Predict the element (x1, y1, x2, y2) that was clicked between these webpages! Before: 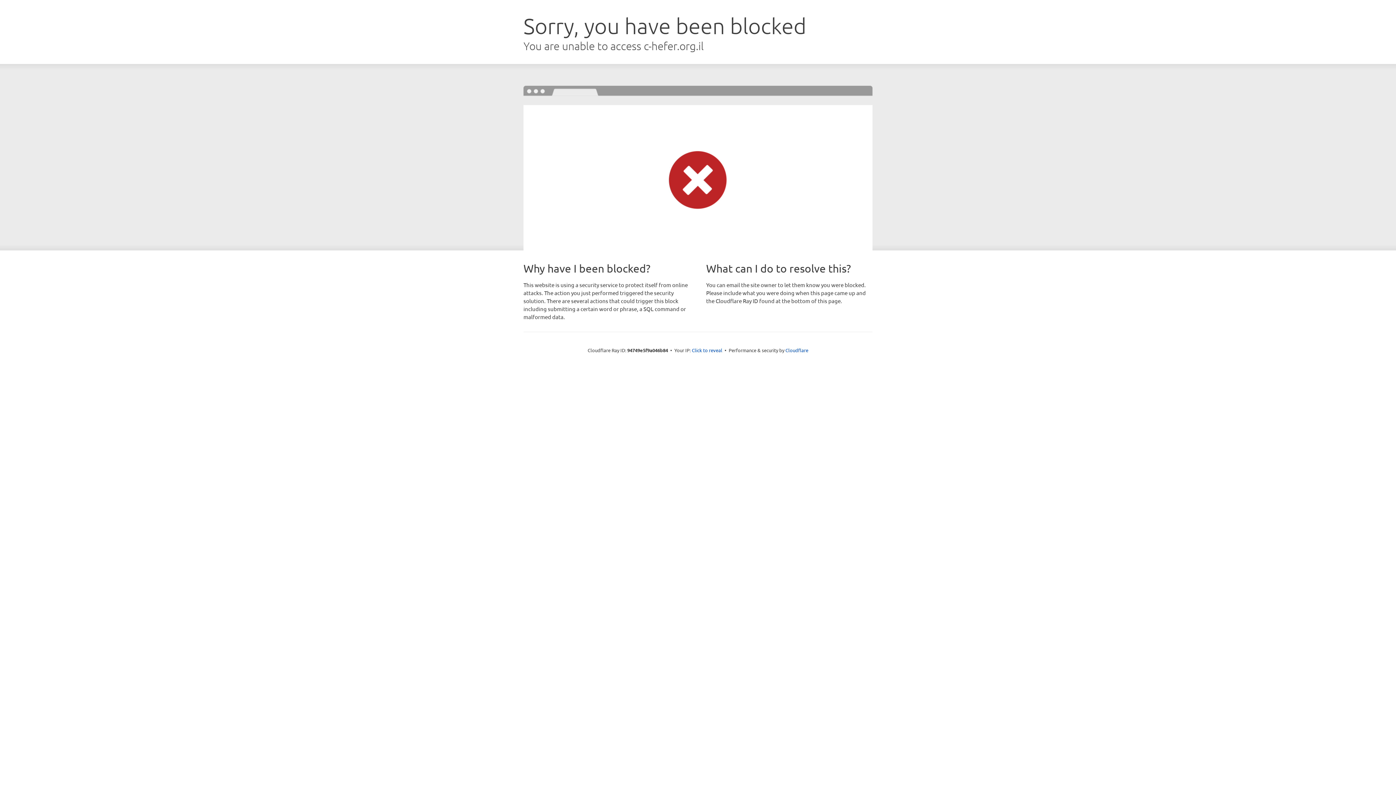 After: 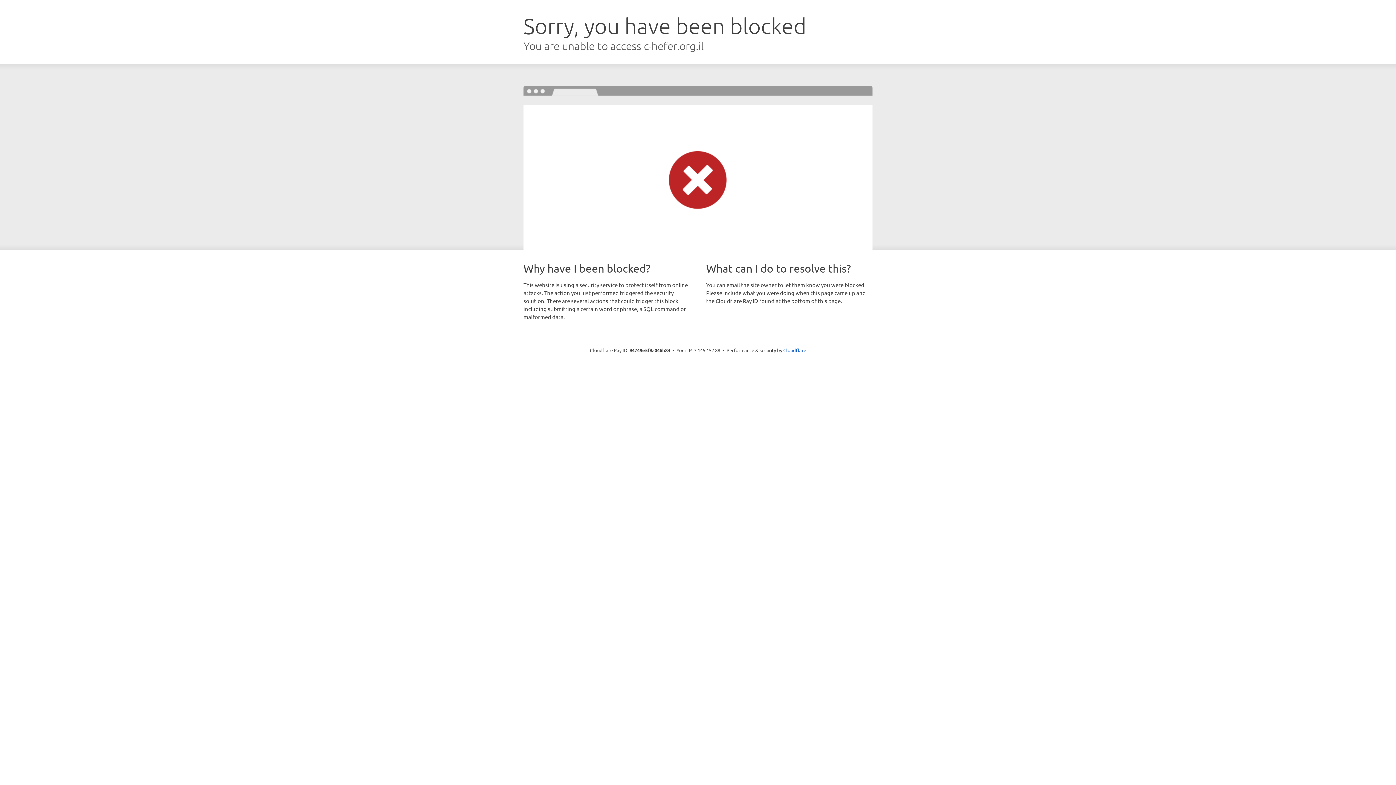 Action: label: Click to reveal bbox: (692, 346, 722, 353)